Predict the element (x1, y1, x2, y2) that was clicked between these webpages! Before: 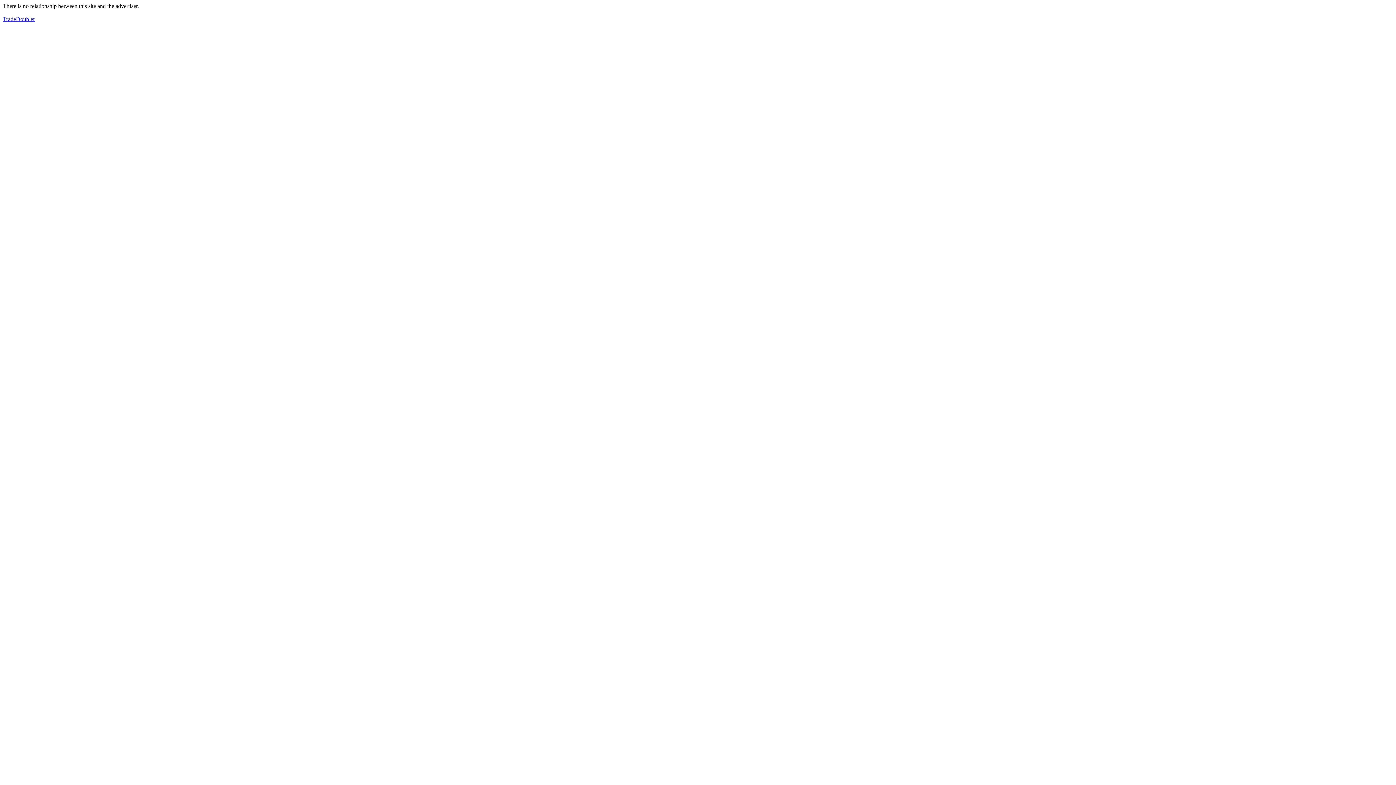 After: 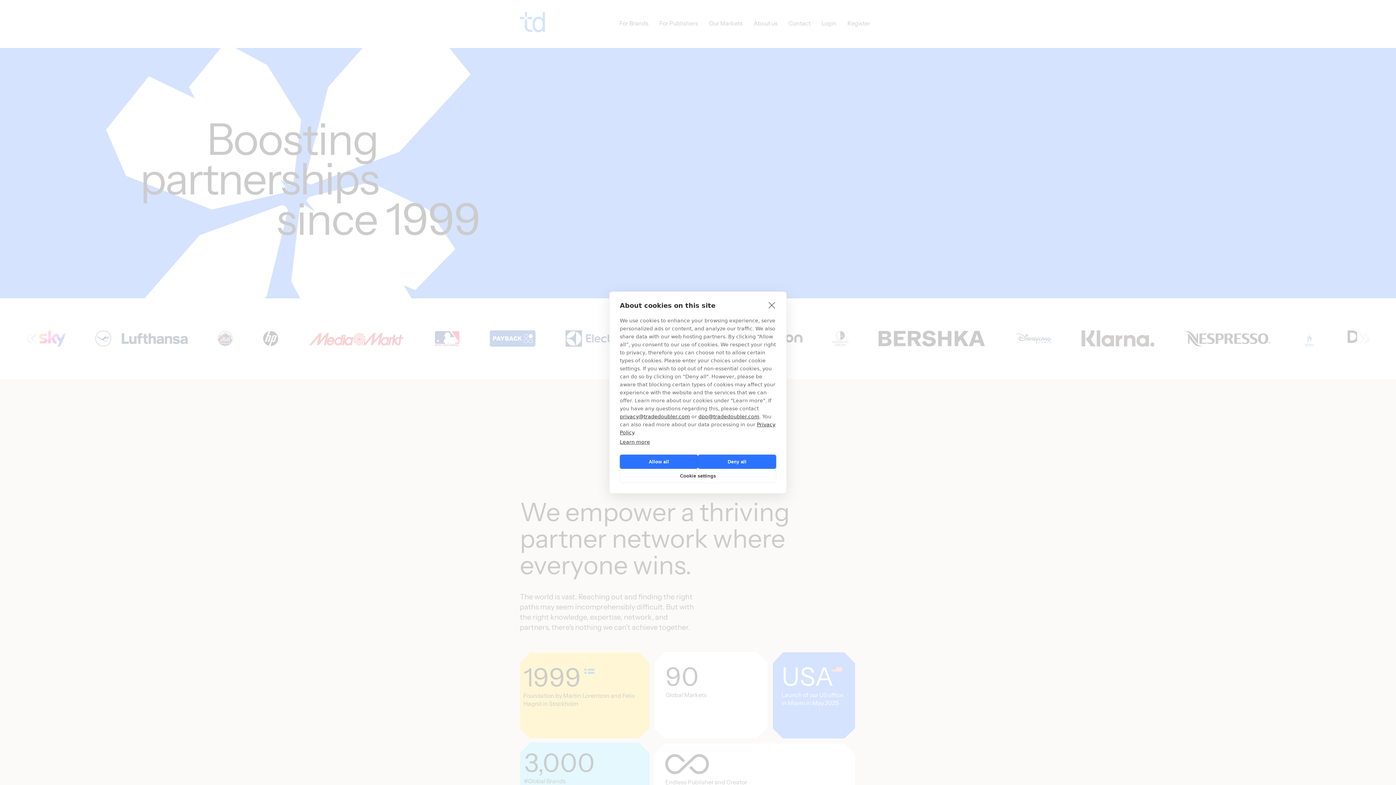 Action: label: TradeDoubler bbox: (2, 16, 34, 22)